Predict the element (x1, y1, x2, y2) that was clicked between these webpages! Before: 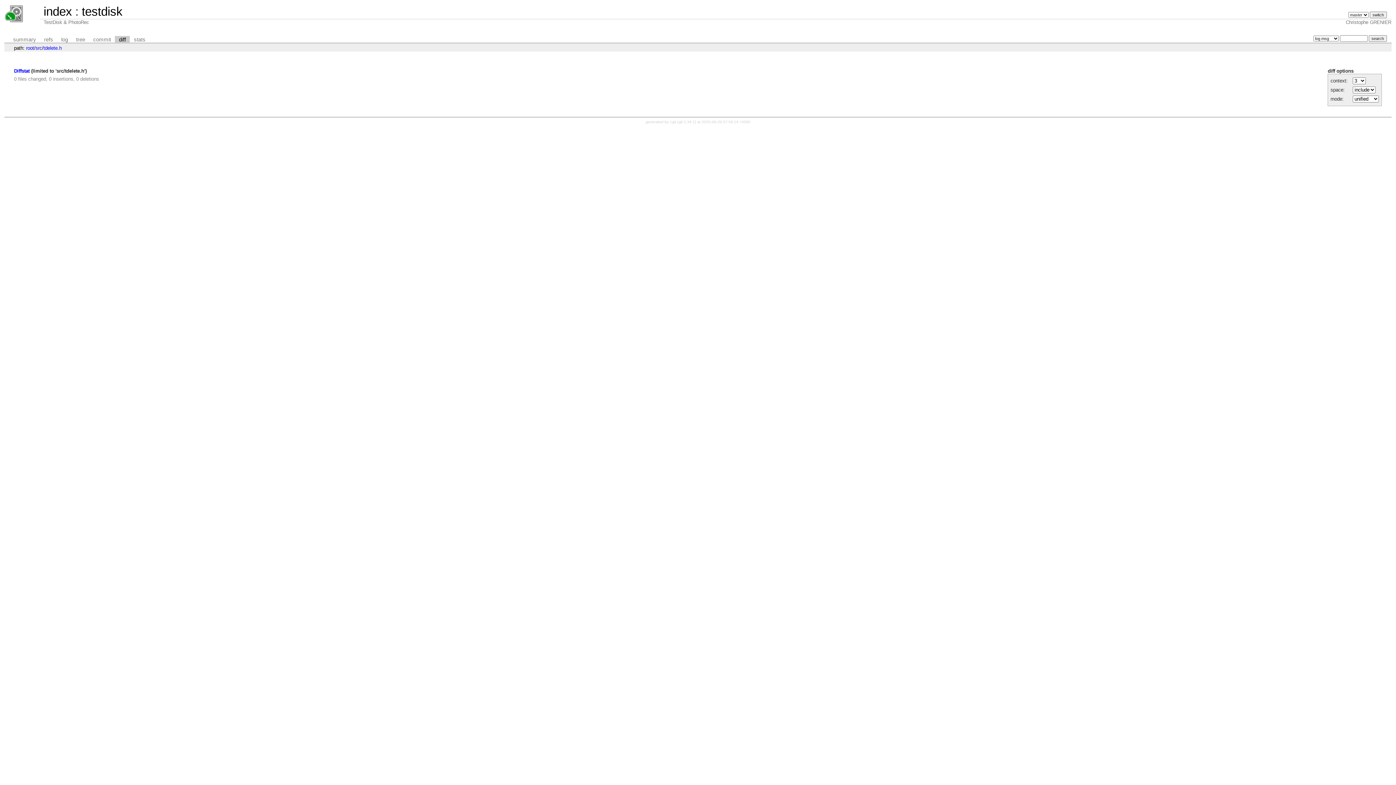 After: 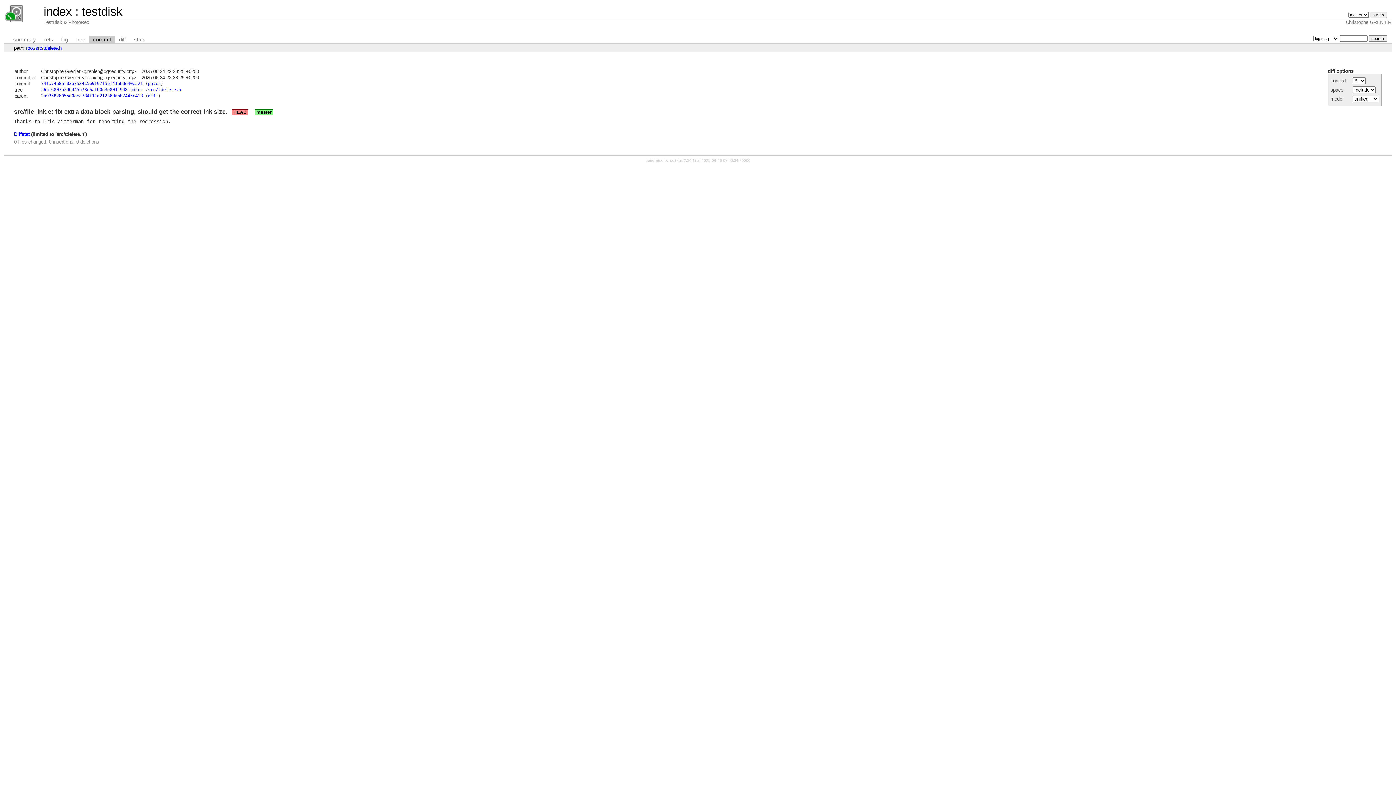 Action: label: commit bbox: (89, 35, 115, 43)